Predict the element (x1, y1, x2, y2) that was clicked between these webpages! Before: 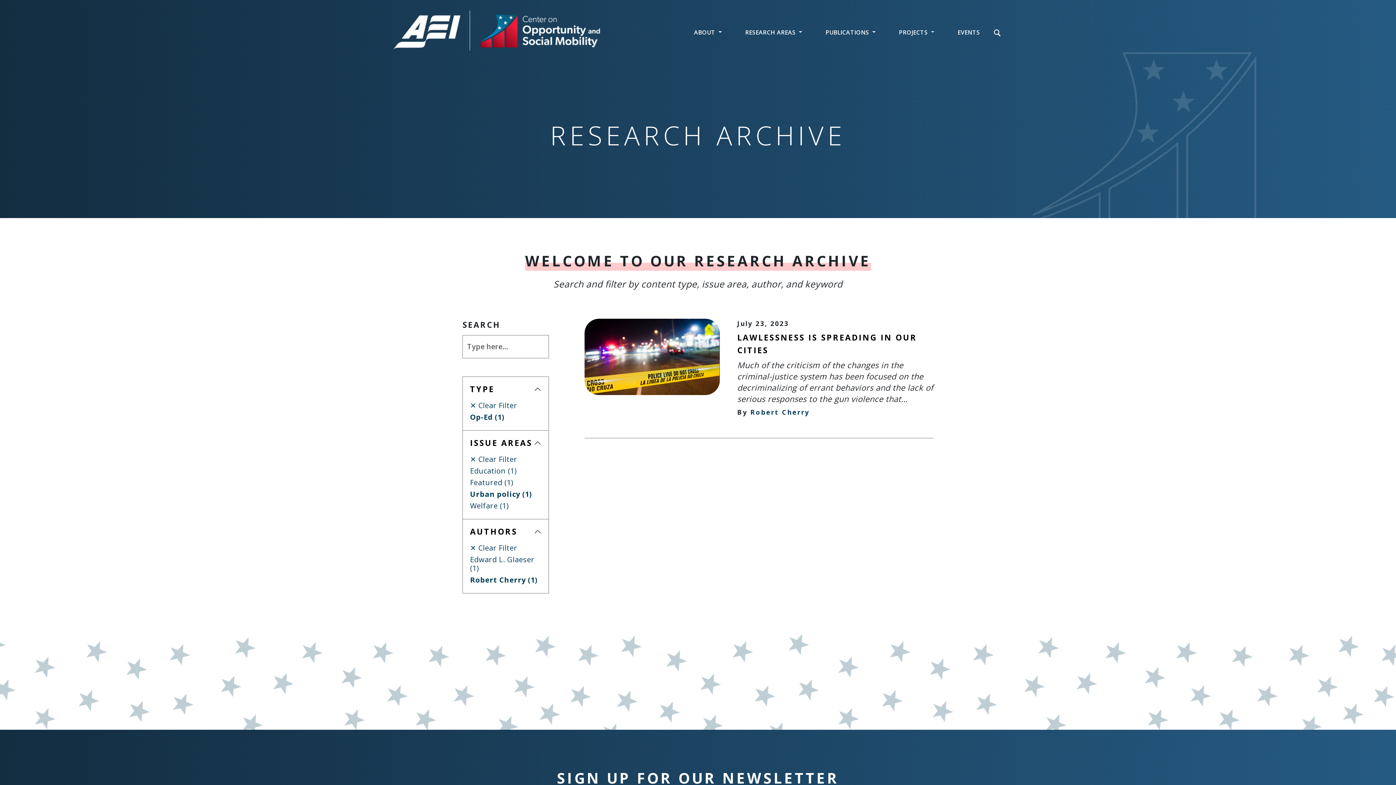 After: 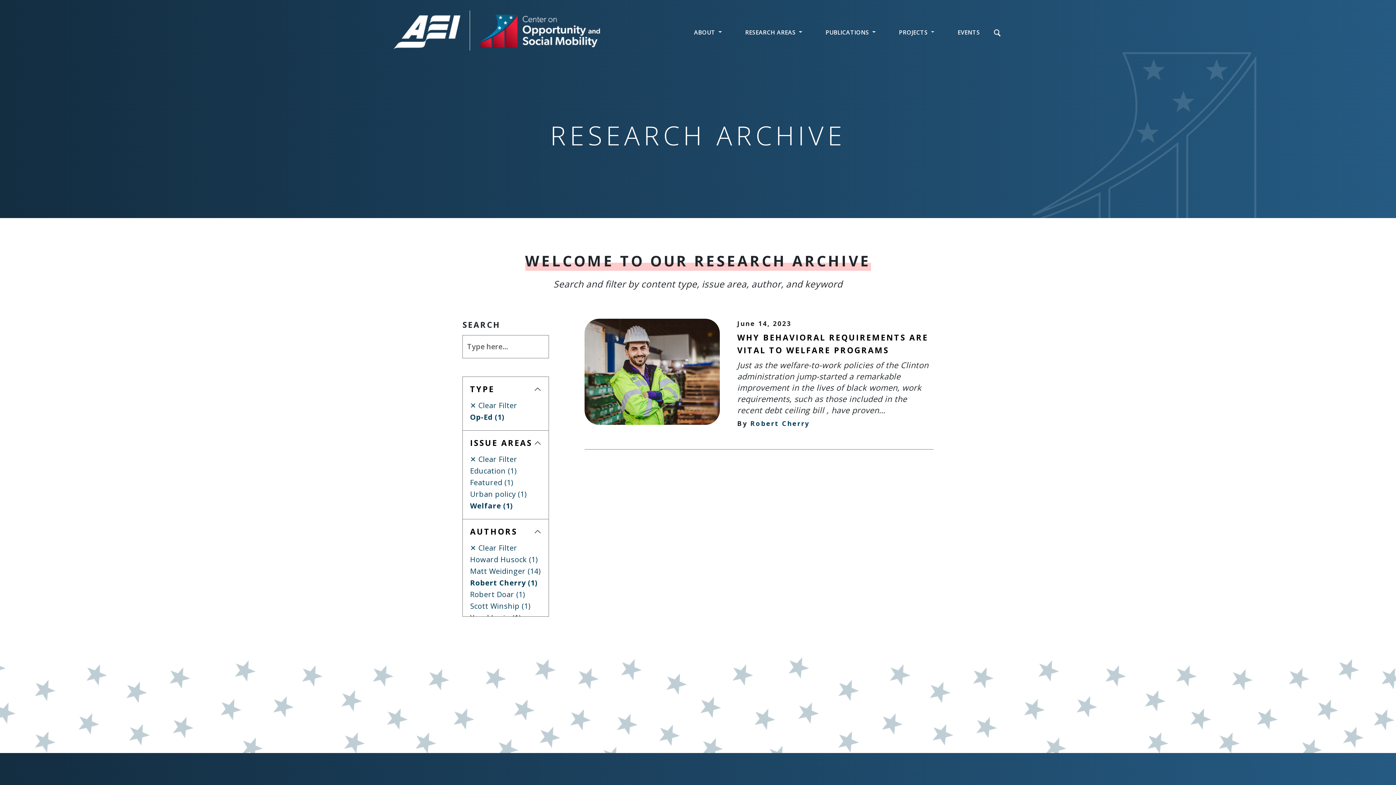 Action: bbox: (470, 501, 508, 510) label: Welfare (1)